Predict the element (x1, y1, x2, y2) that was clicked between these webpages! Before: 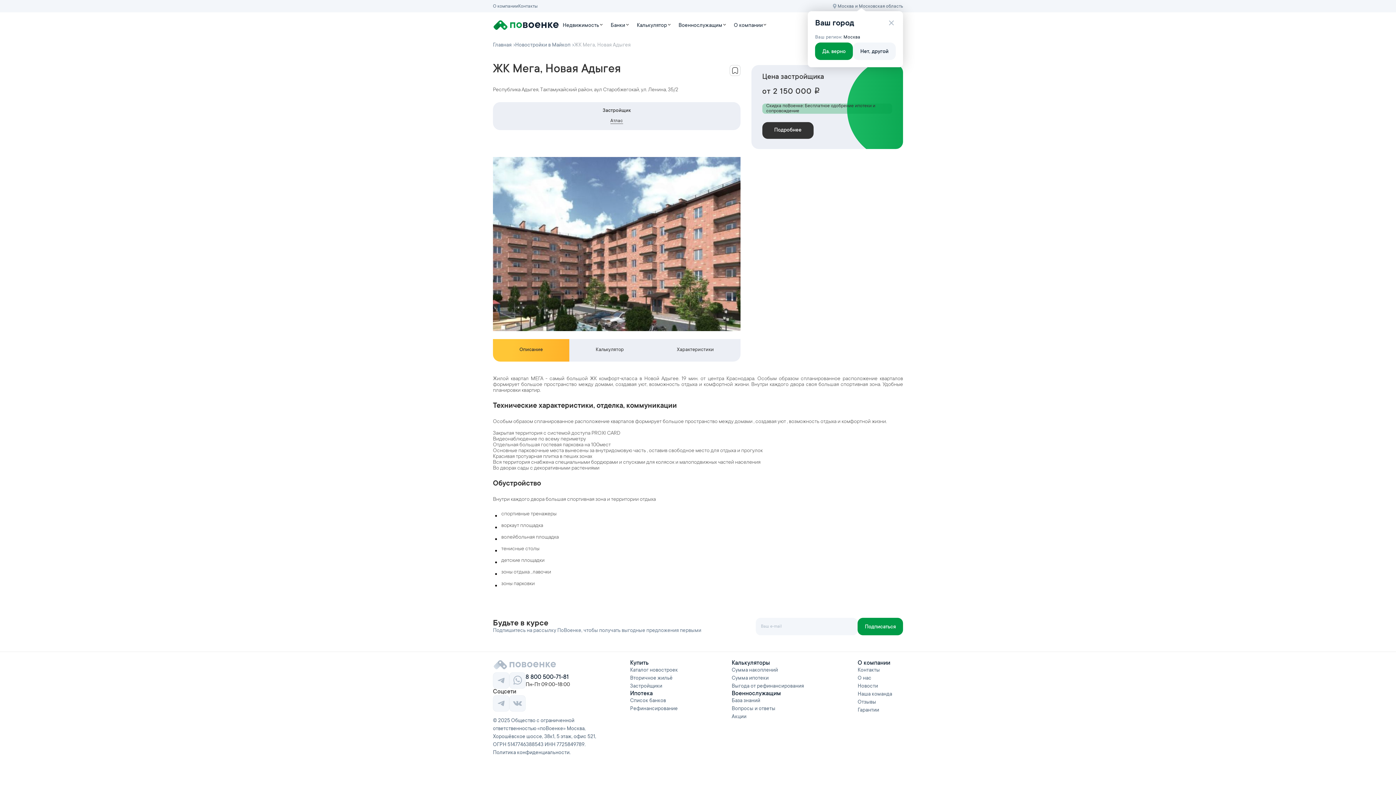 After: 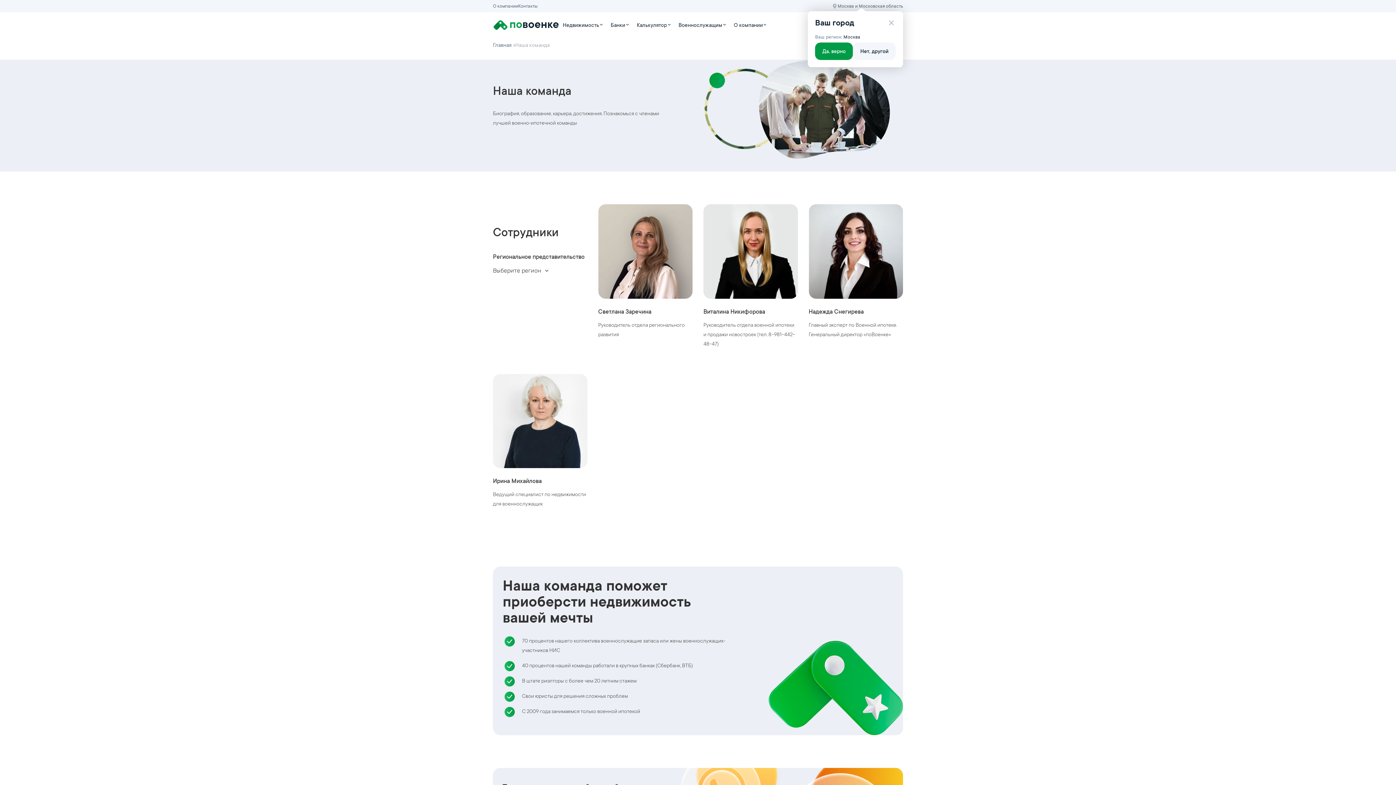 Action: label: Наша команда bbox: (857, 691, 892, 699)